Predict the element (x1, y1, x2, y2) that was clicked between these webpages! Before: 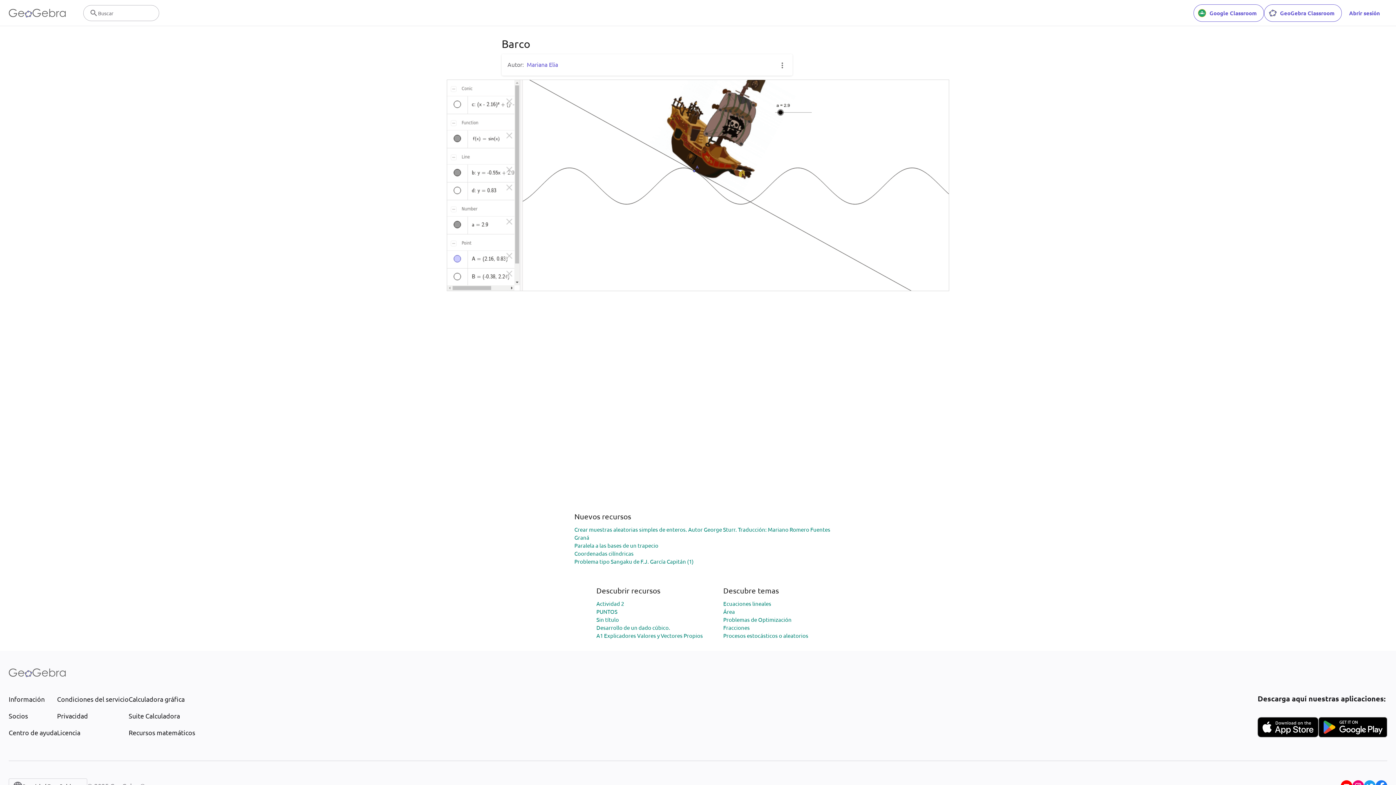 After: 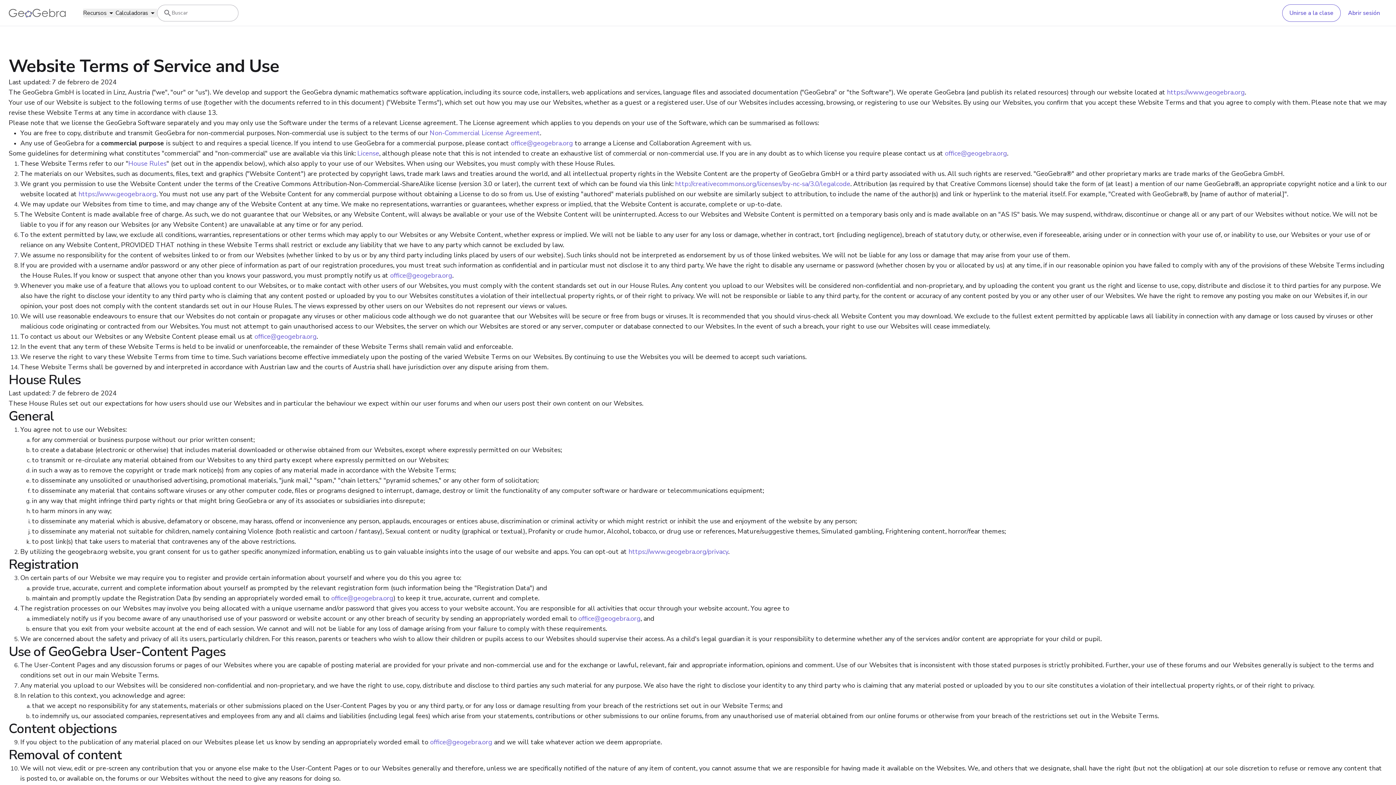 Action: label: Condiciones del servicio bbox: (57, 694, 128, 704)